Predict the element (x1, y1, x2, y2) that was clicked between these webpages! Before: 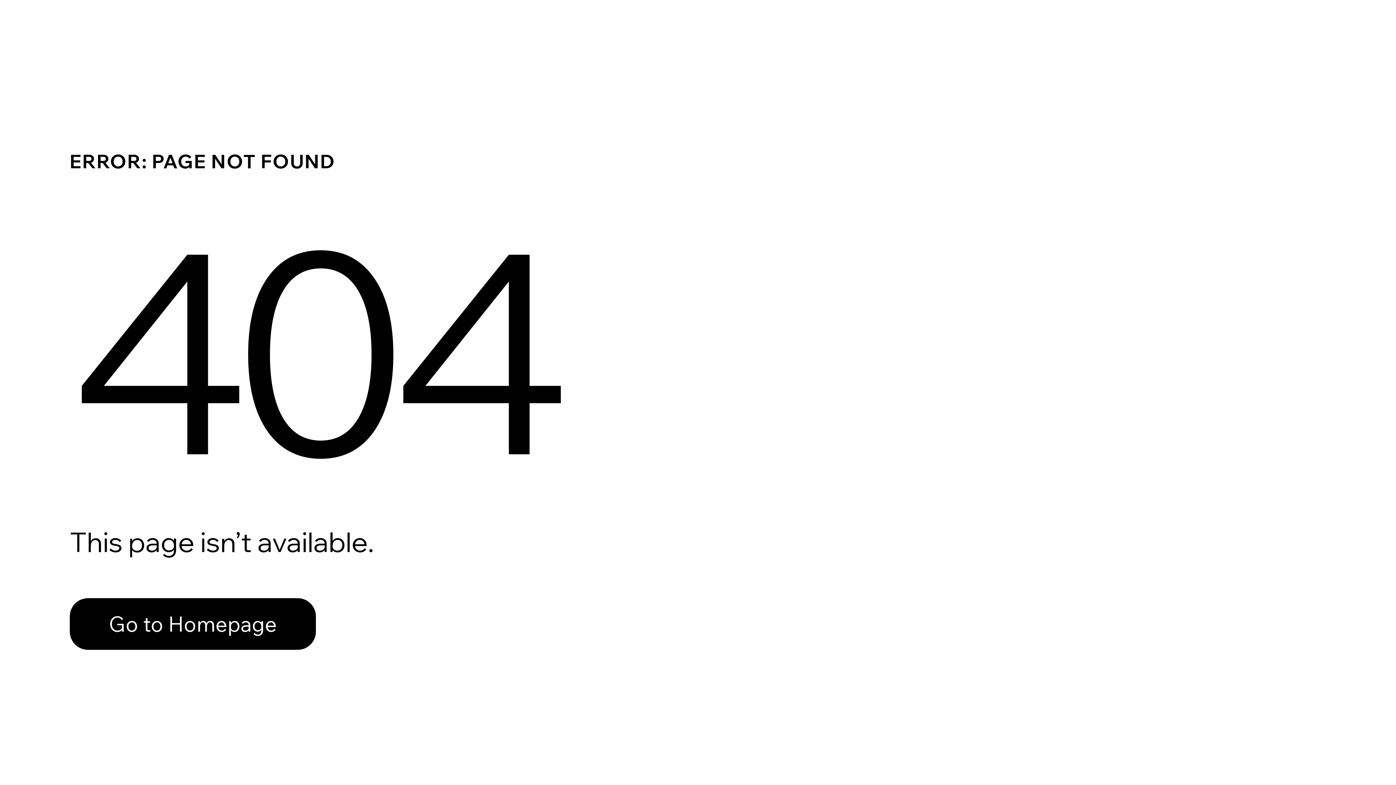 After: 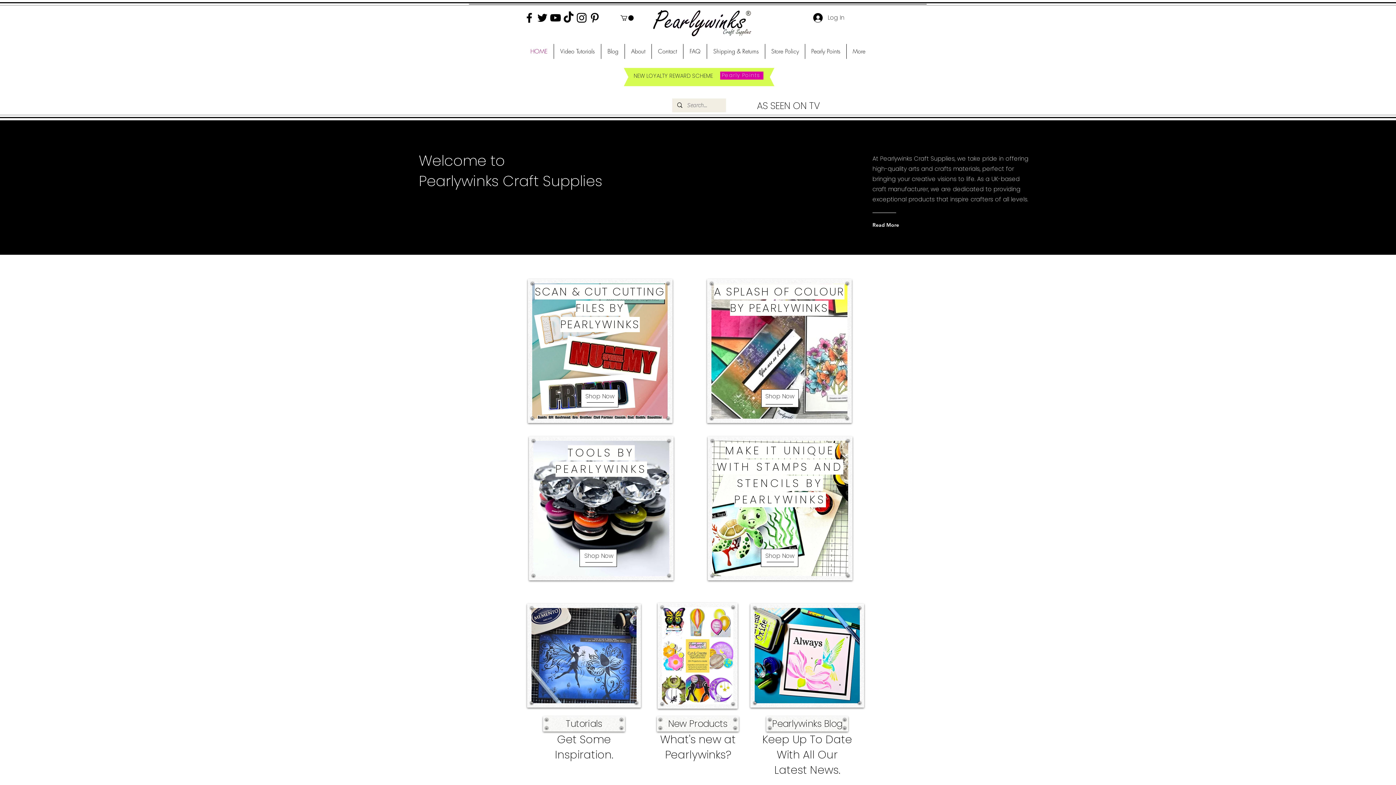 Action: label: Go to Homepage bbox: (69, 598, 316, 650)